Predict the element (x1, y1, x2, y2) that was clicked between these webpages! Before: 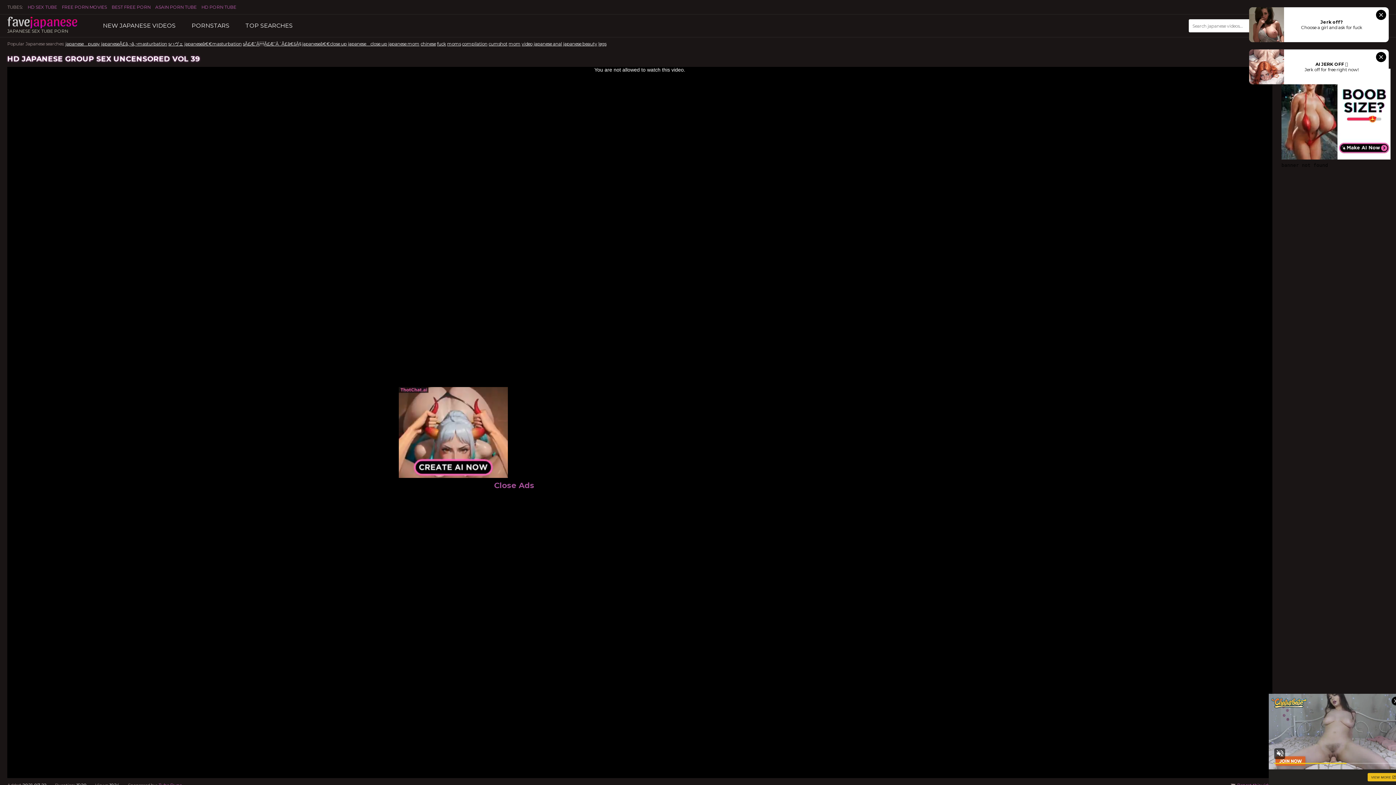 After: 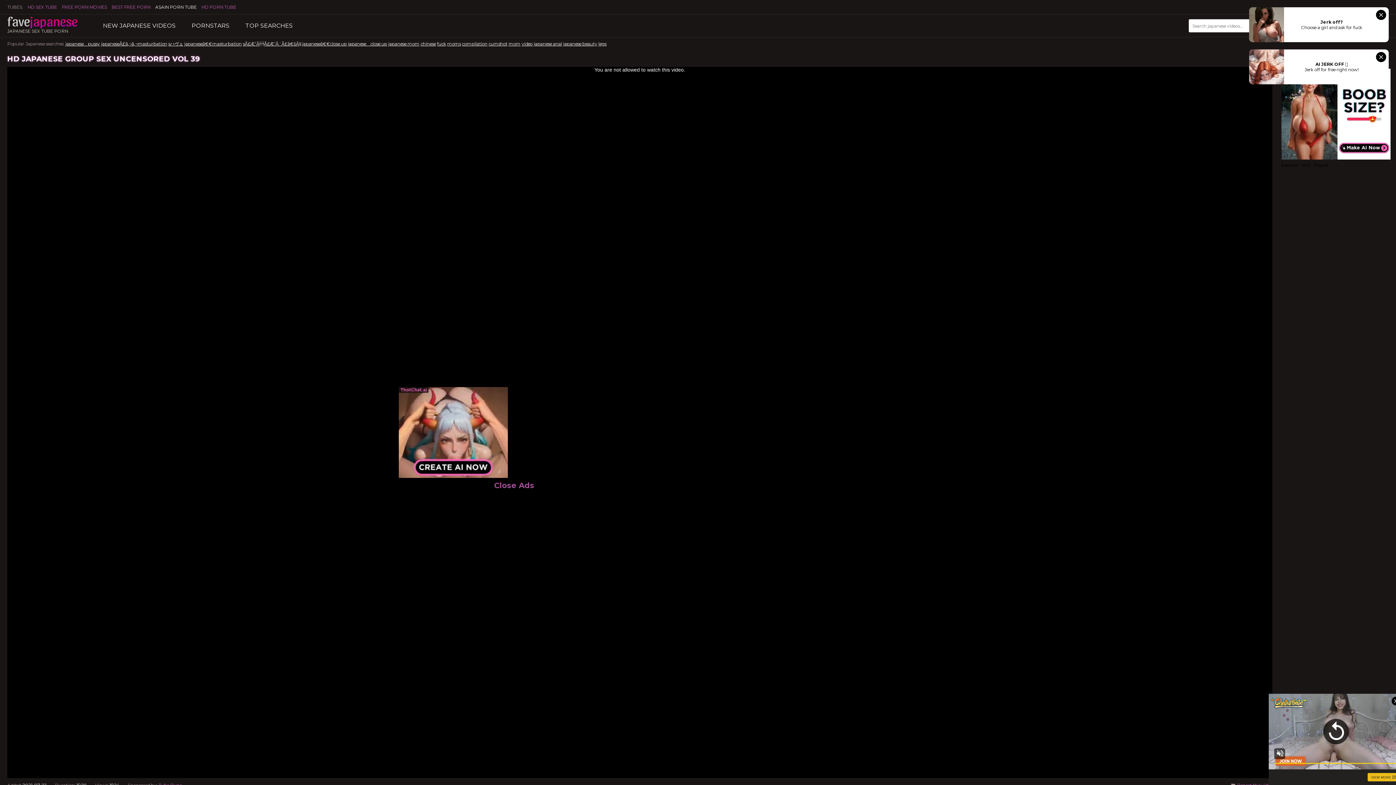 Action: bbox: (155, 4, 196, 9) label: ASAIN PORN TUBE